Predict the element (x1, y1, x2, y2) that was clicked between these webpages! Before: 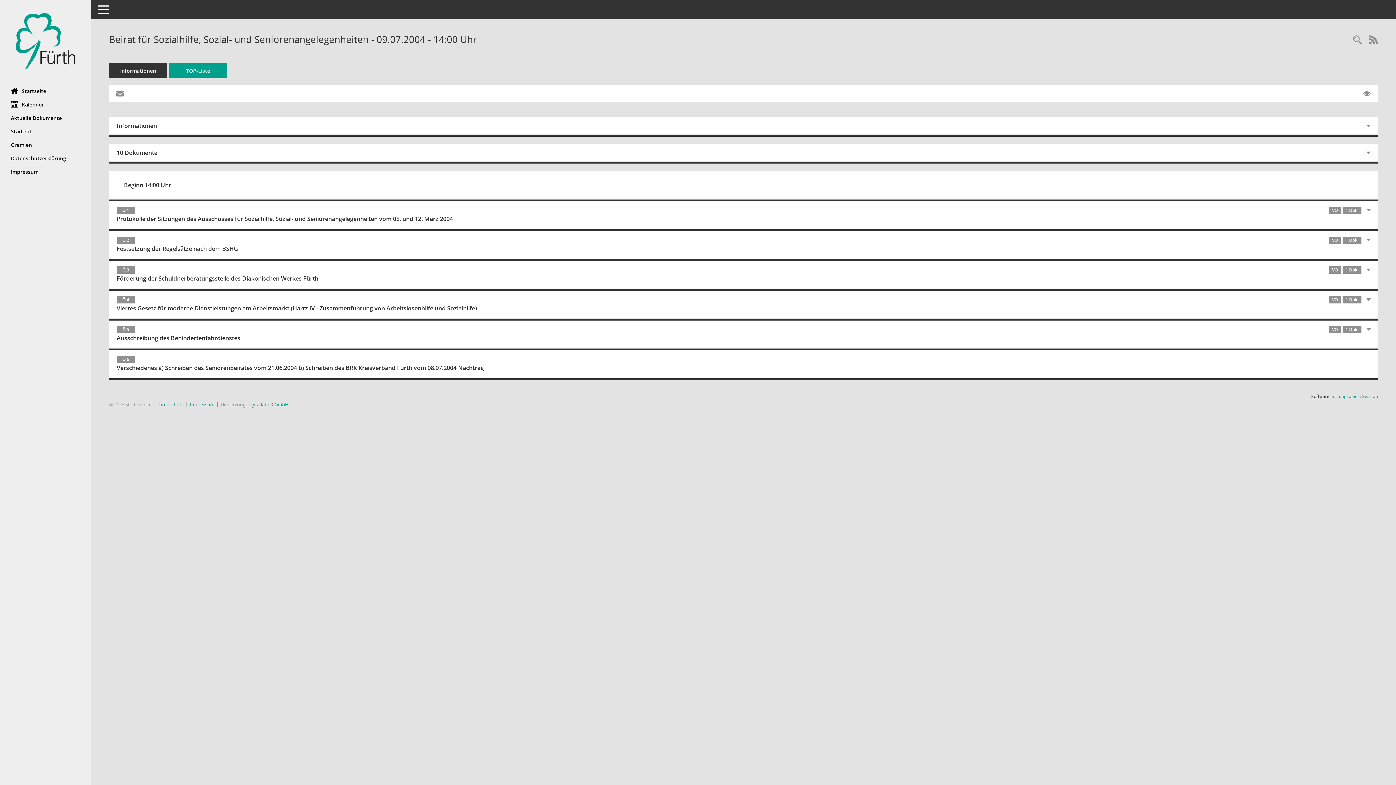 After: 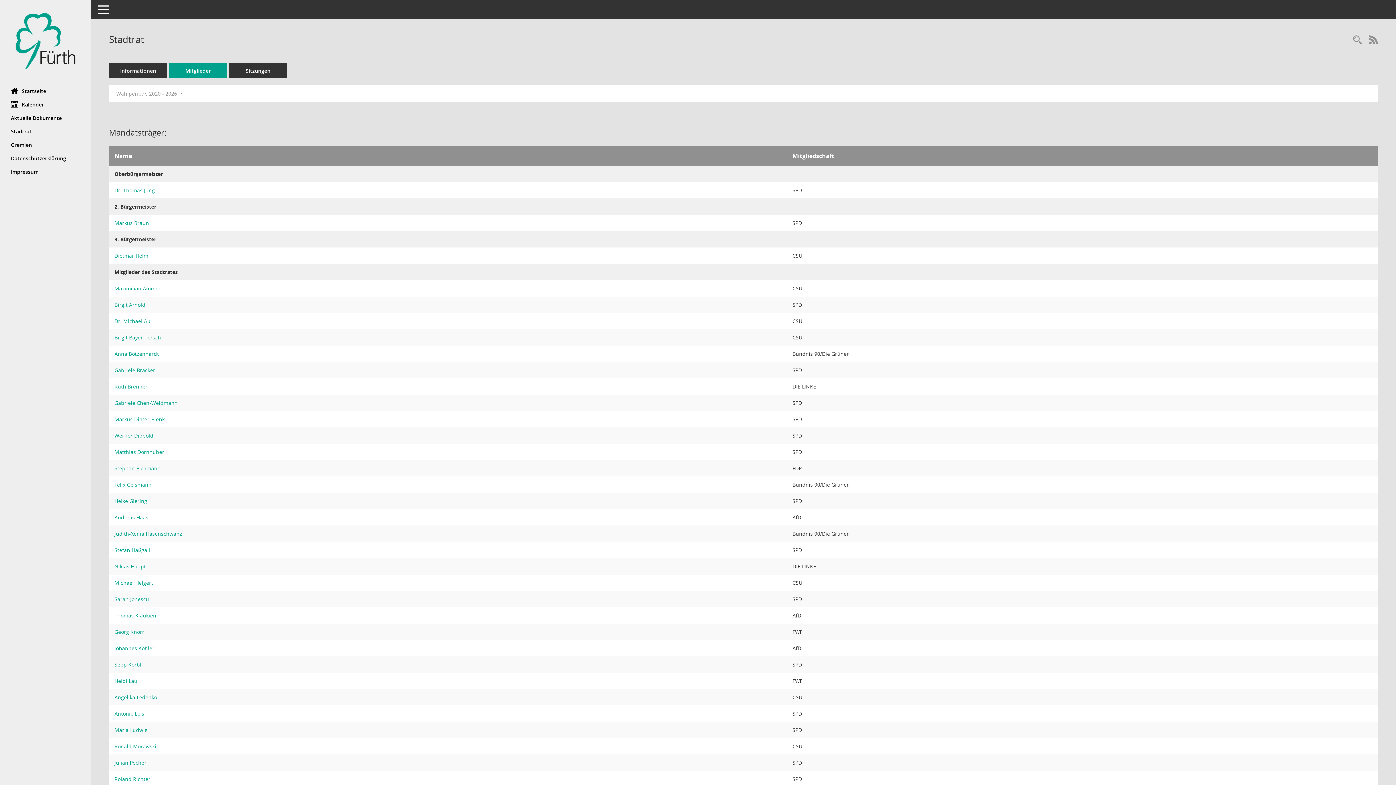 Action: bbox: (0, 124, 90, 138) label: Diese Seite zeigt Details zu einem Gremium an. Neben allgemeinen Informationen sehen Sie, welche Mitglieder dem Gremium zugeordnet sind. Sie erhalten u.a. die Möglichkeit, die Sitzungen und Beschlüsse des Gremiums abzurufen.